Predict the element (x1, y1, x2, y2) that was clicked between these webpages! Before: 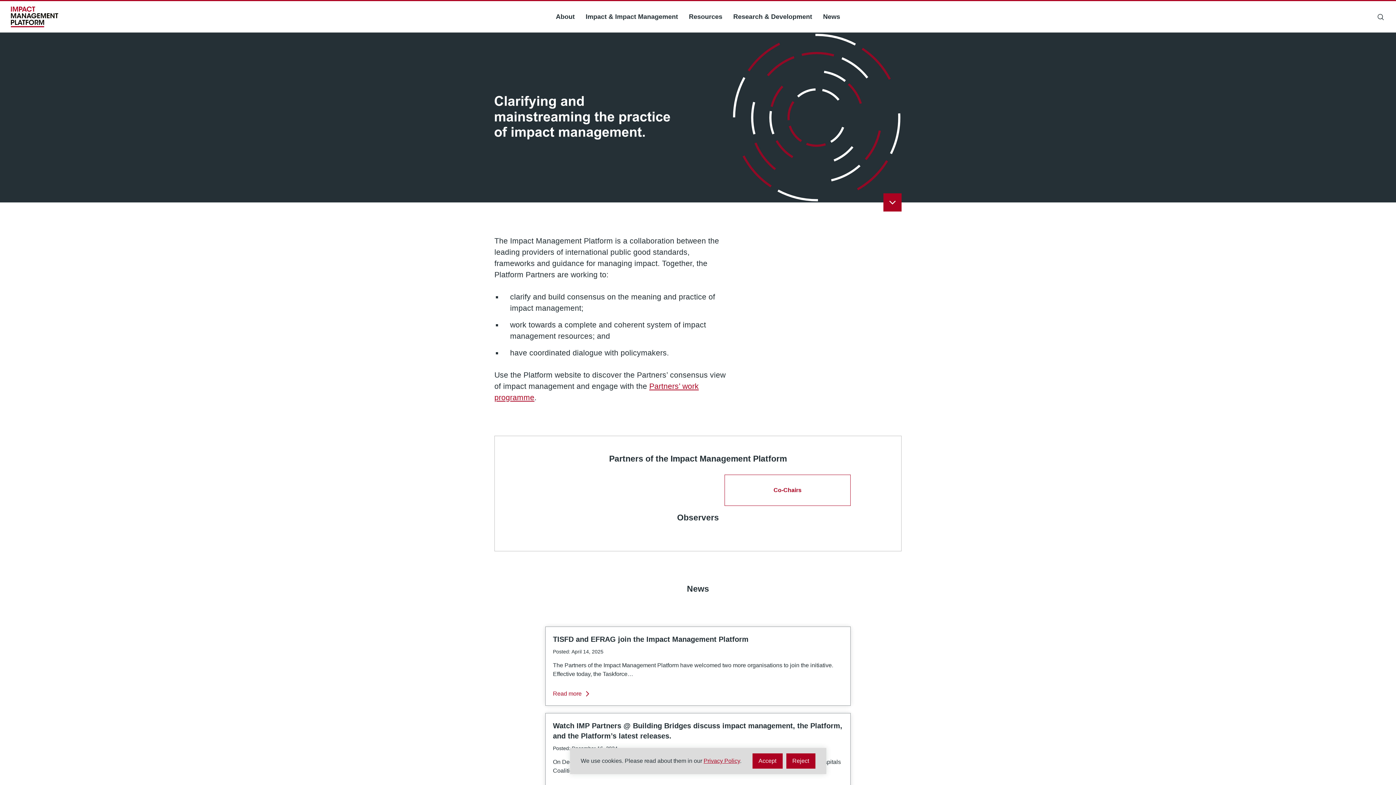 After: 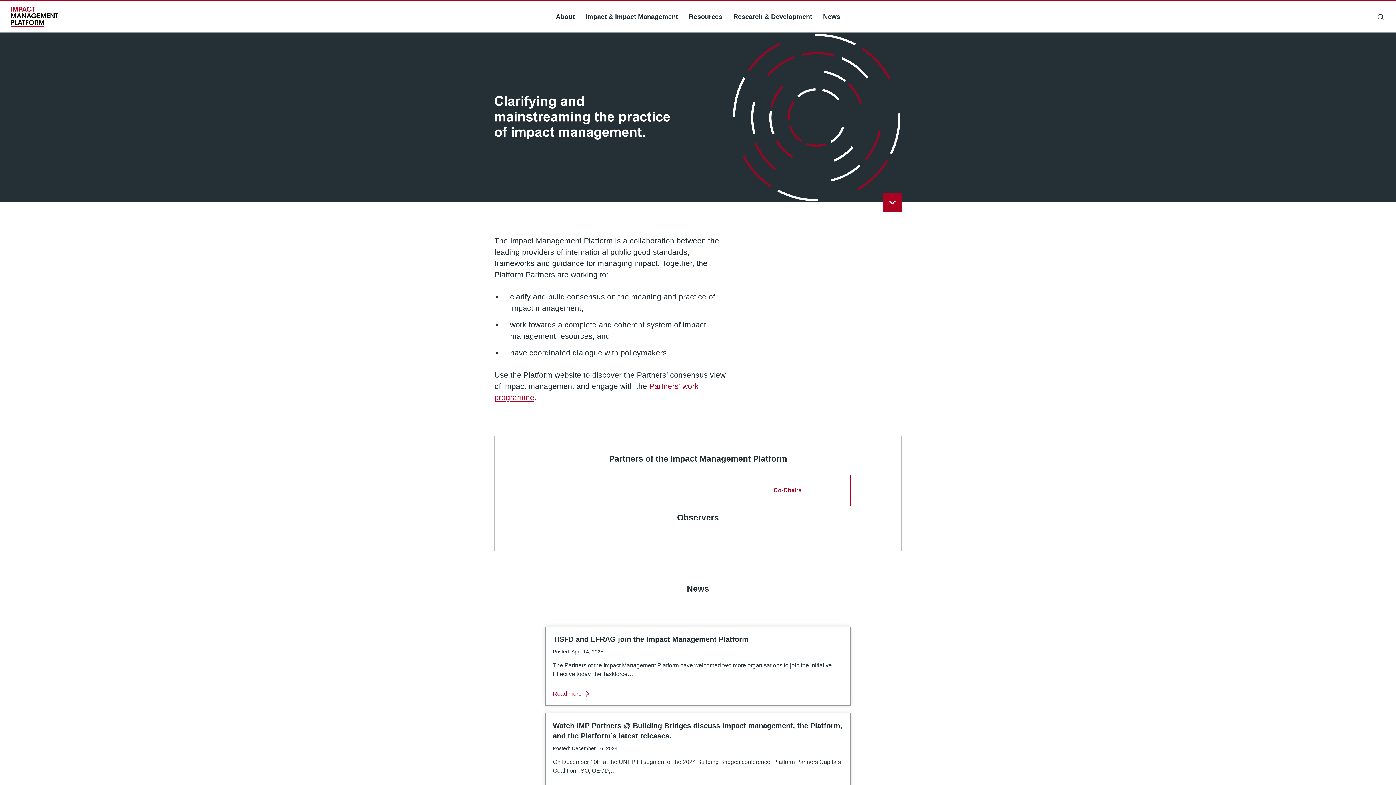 Action: bbox: (786, 753, 815, 769) label: Reject
site cookies